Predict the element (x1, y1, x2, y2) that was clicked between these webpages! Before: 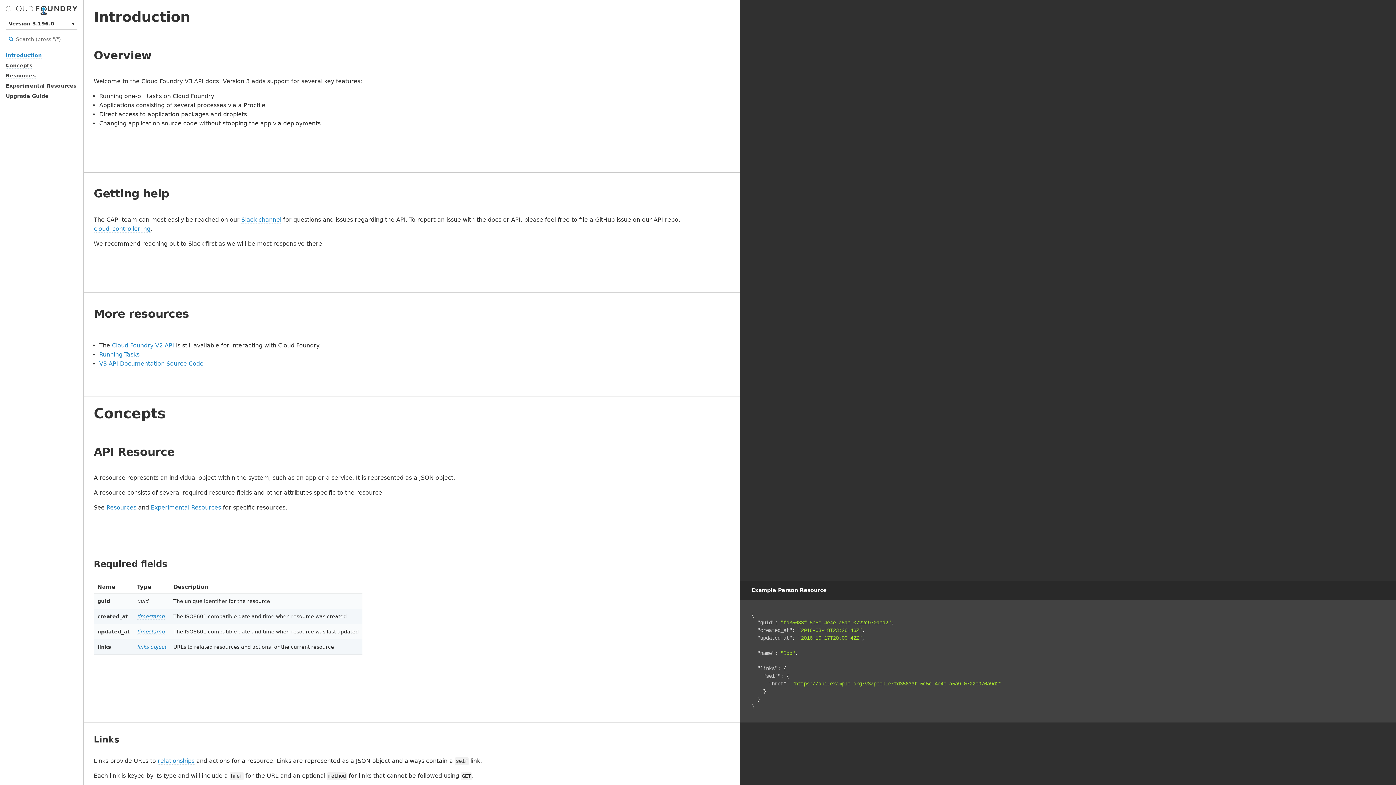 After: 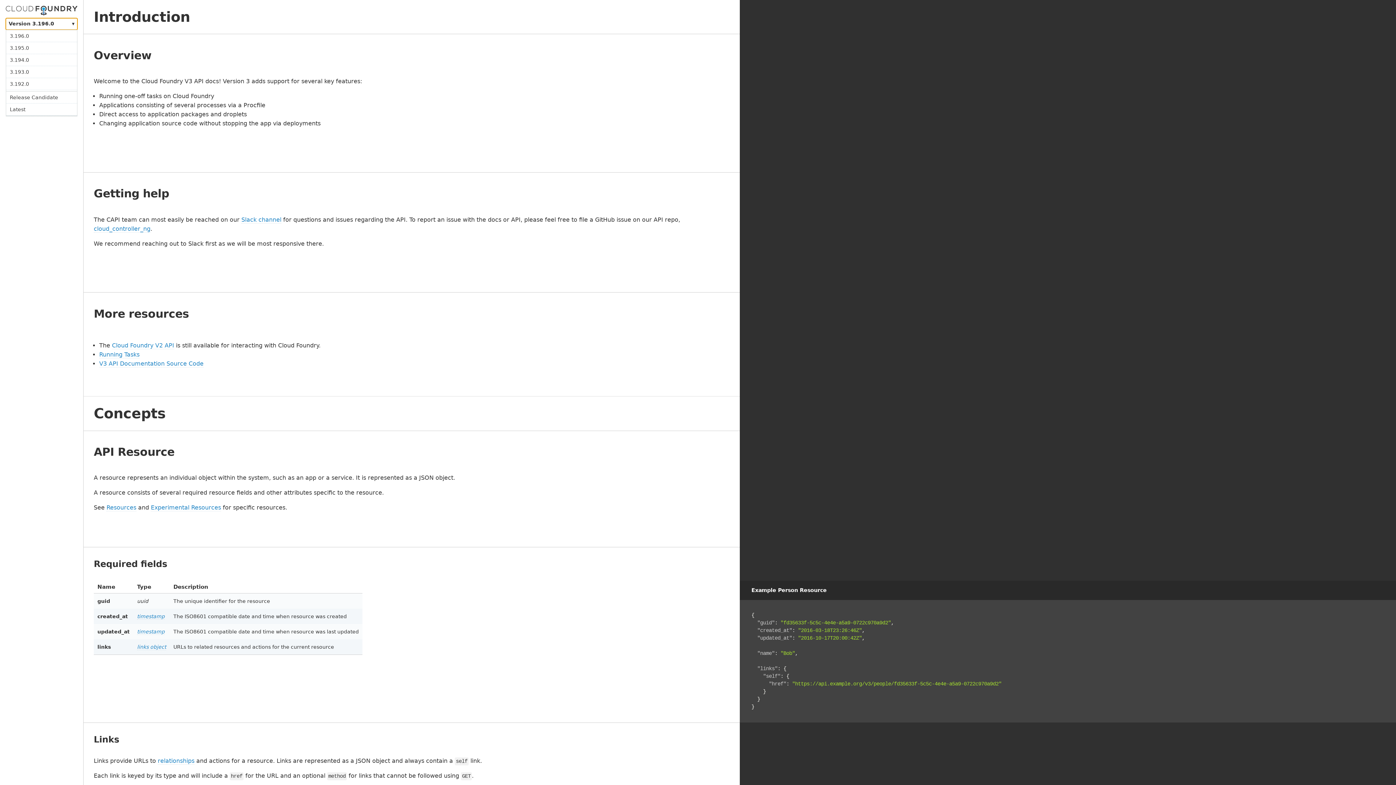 Action: label: Version 3.196.0
▾ bbox: (5, 18, 77, 29)